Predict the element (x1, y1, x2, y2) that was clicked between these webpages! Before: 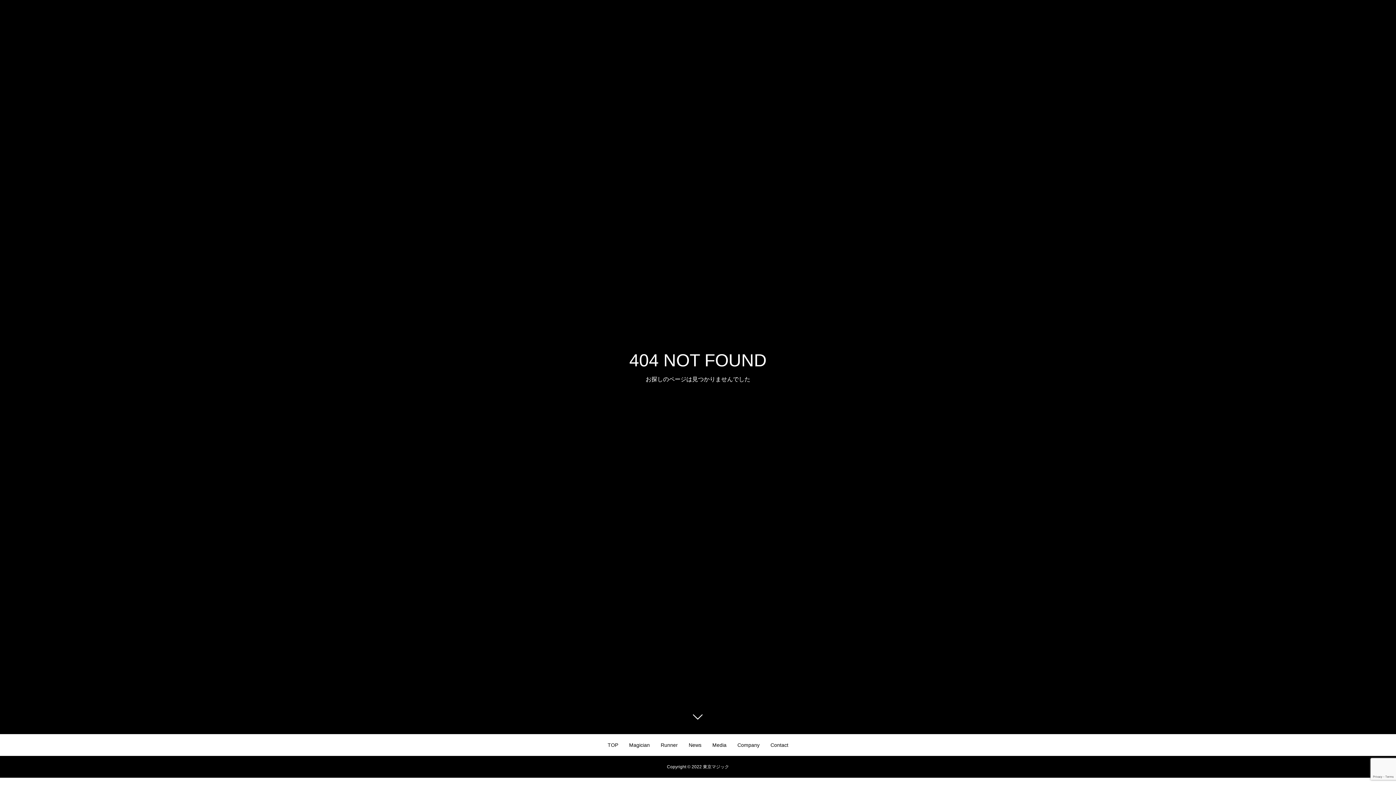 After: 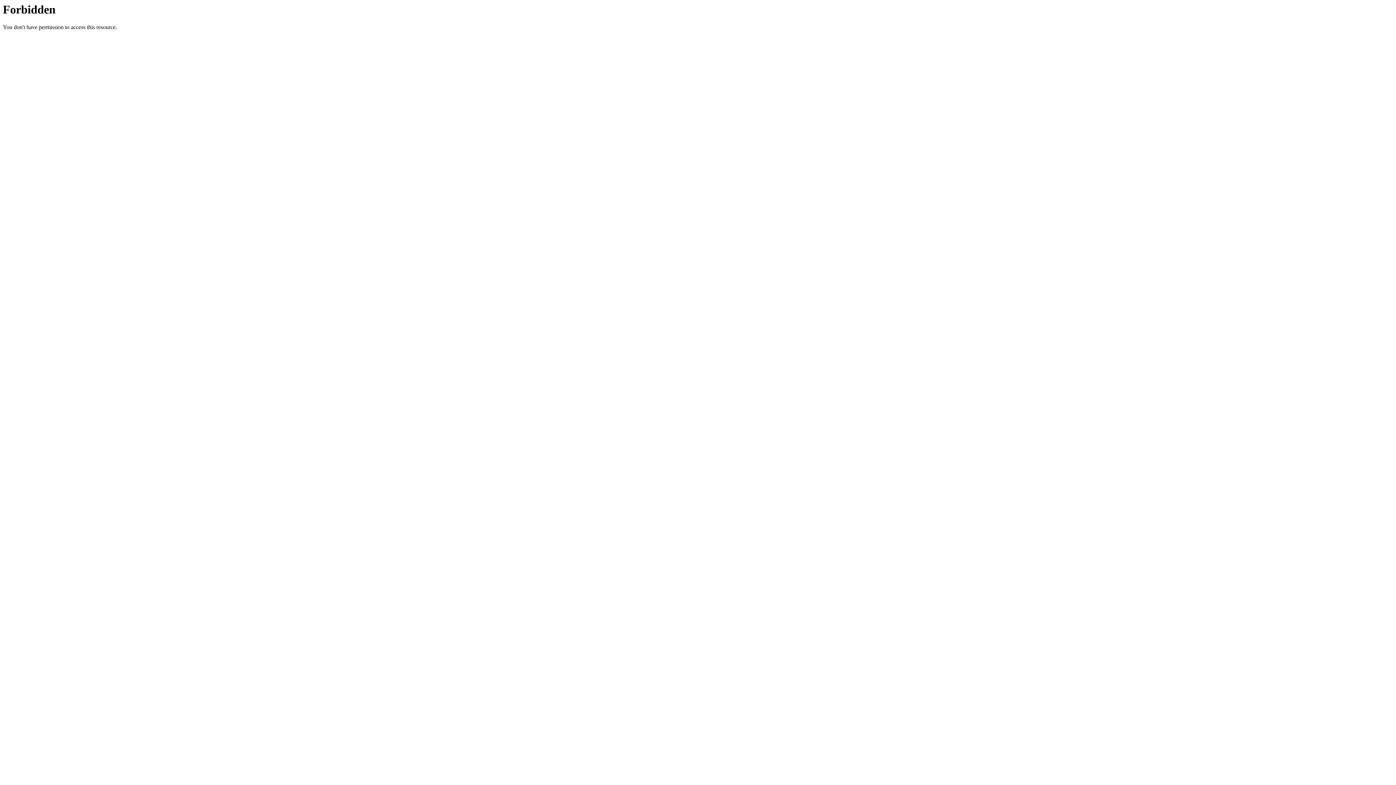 Action: bbox: (770, 734, 788, 756) label: Contact